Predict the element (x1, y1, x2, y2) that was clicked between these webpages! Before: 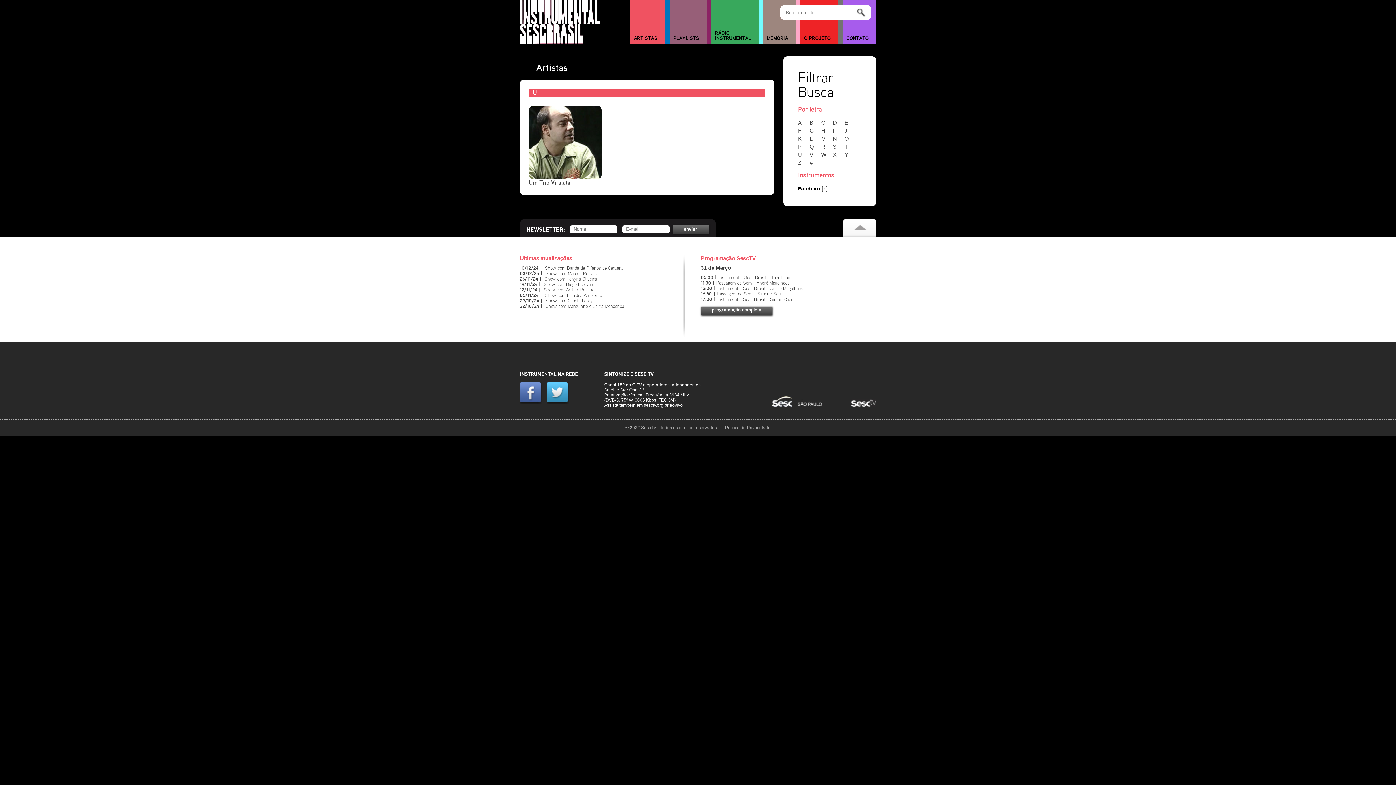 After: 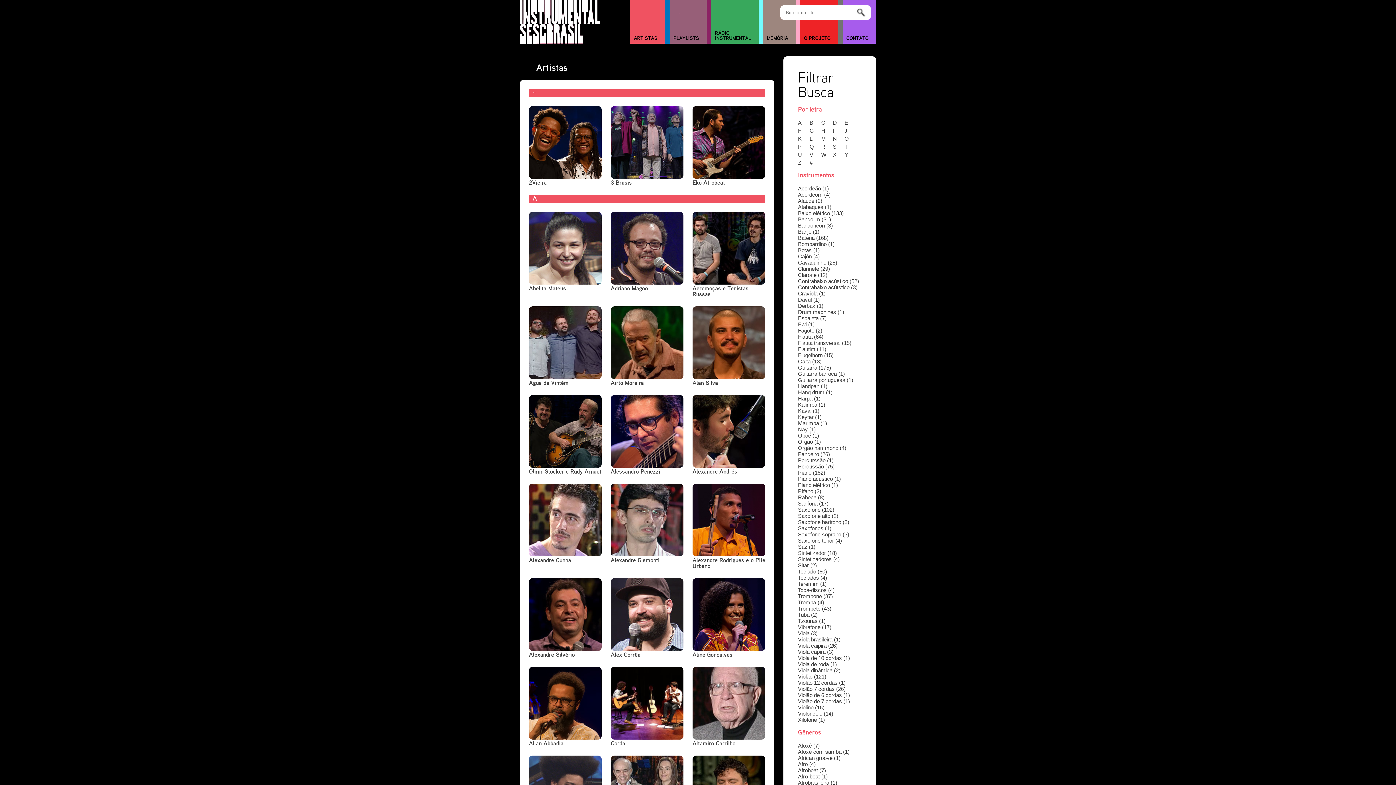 Action: label: ARTISTAS bbox: (630, 33, 665, 43)